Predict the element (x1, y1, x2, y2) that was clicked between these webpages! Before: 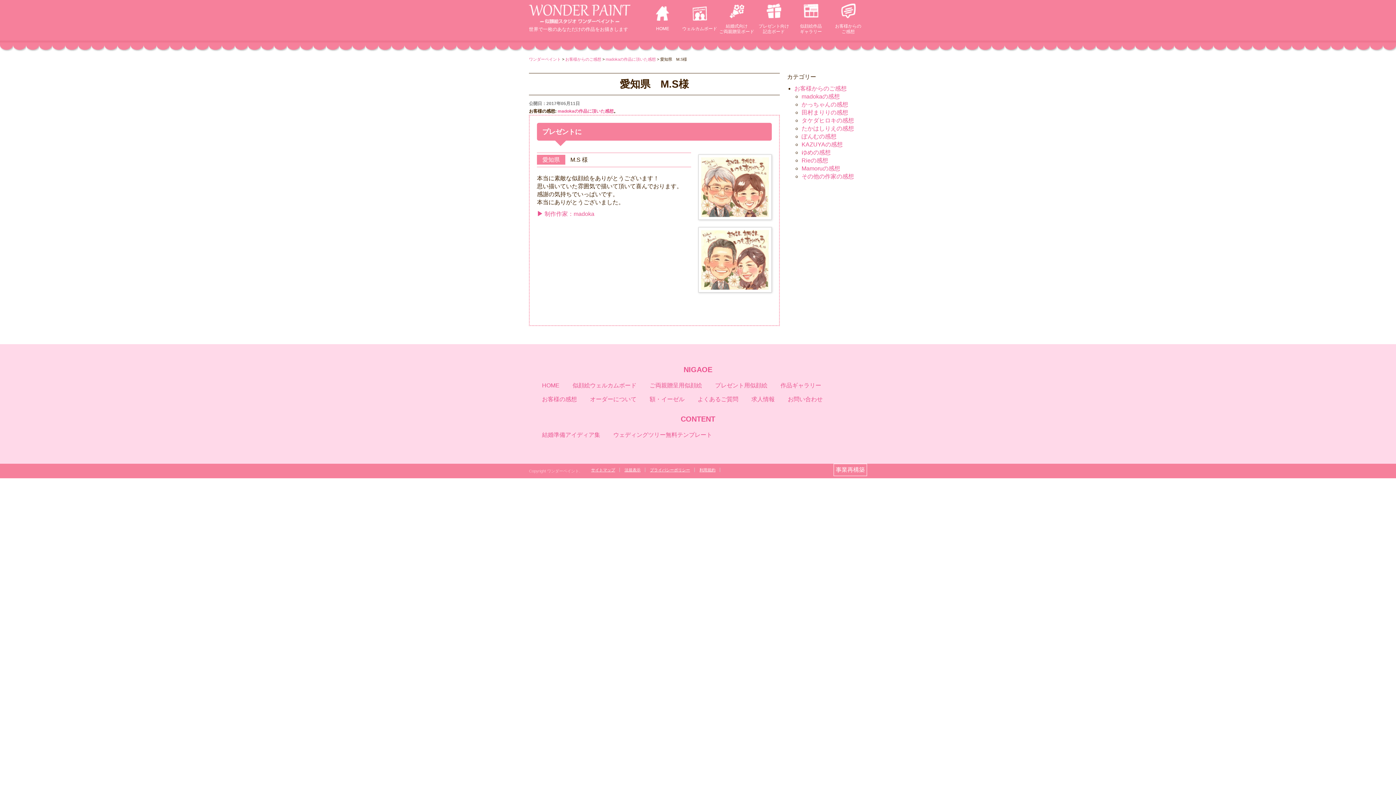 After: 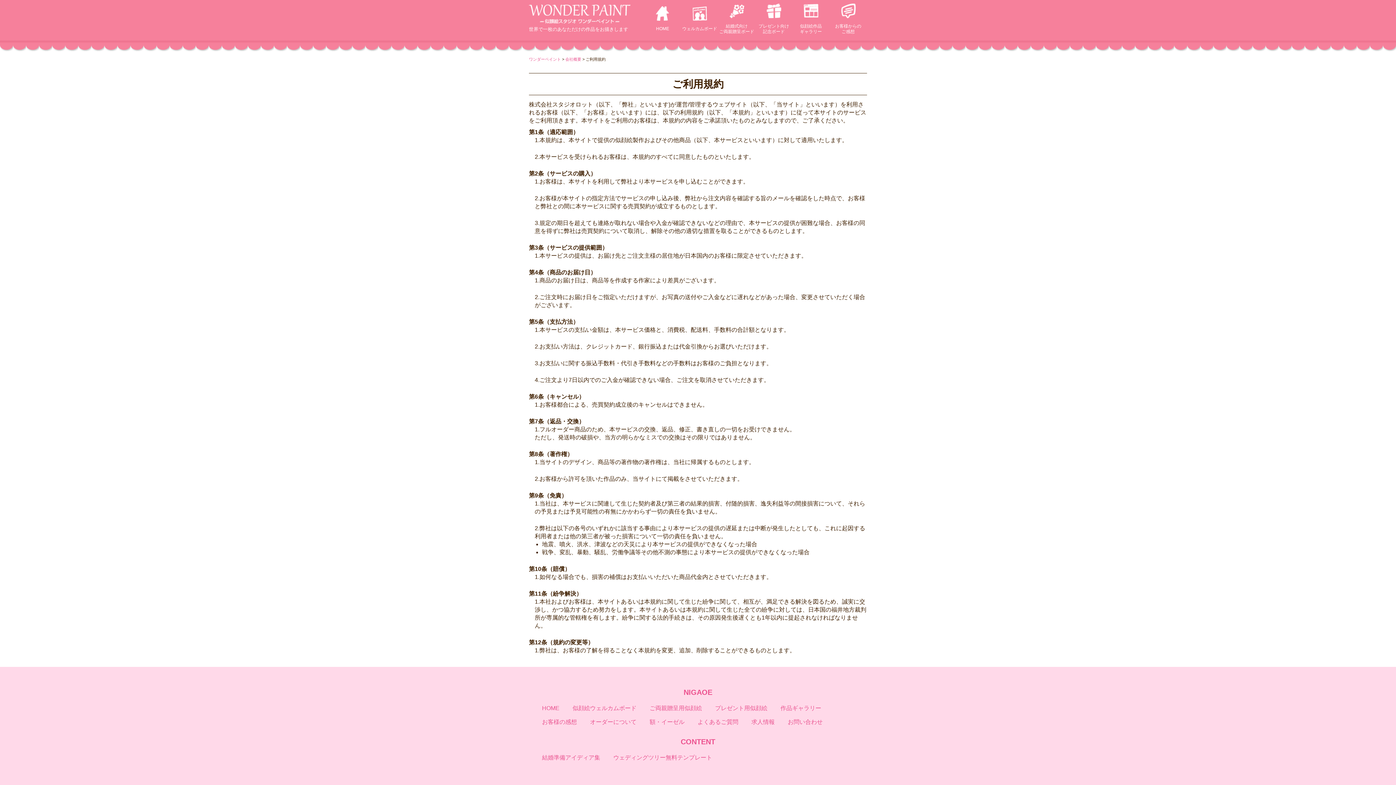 Action: label: 利用規約 bbox: (699, 468, 720, 472)